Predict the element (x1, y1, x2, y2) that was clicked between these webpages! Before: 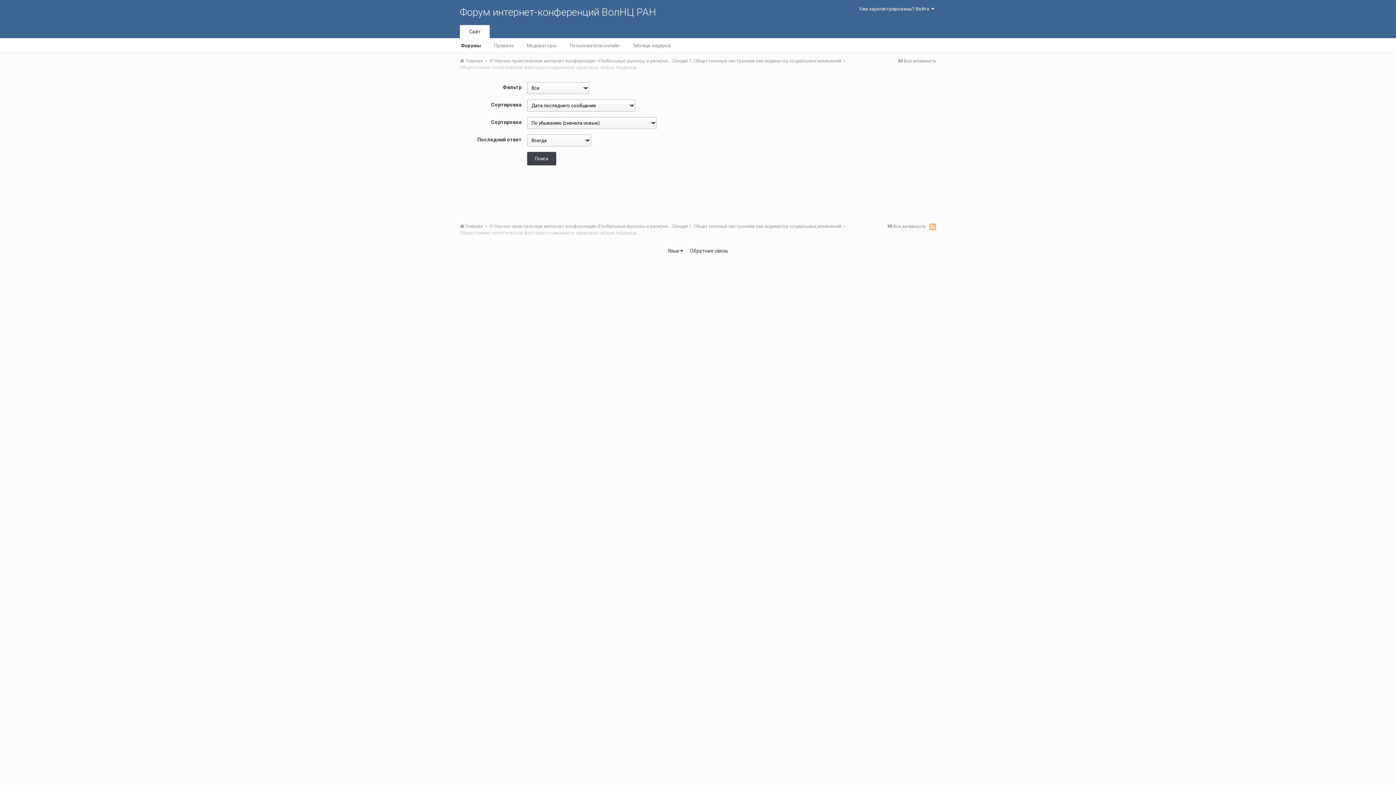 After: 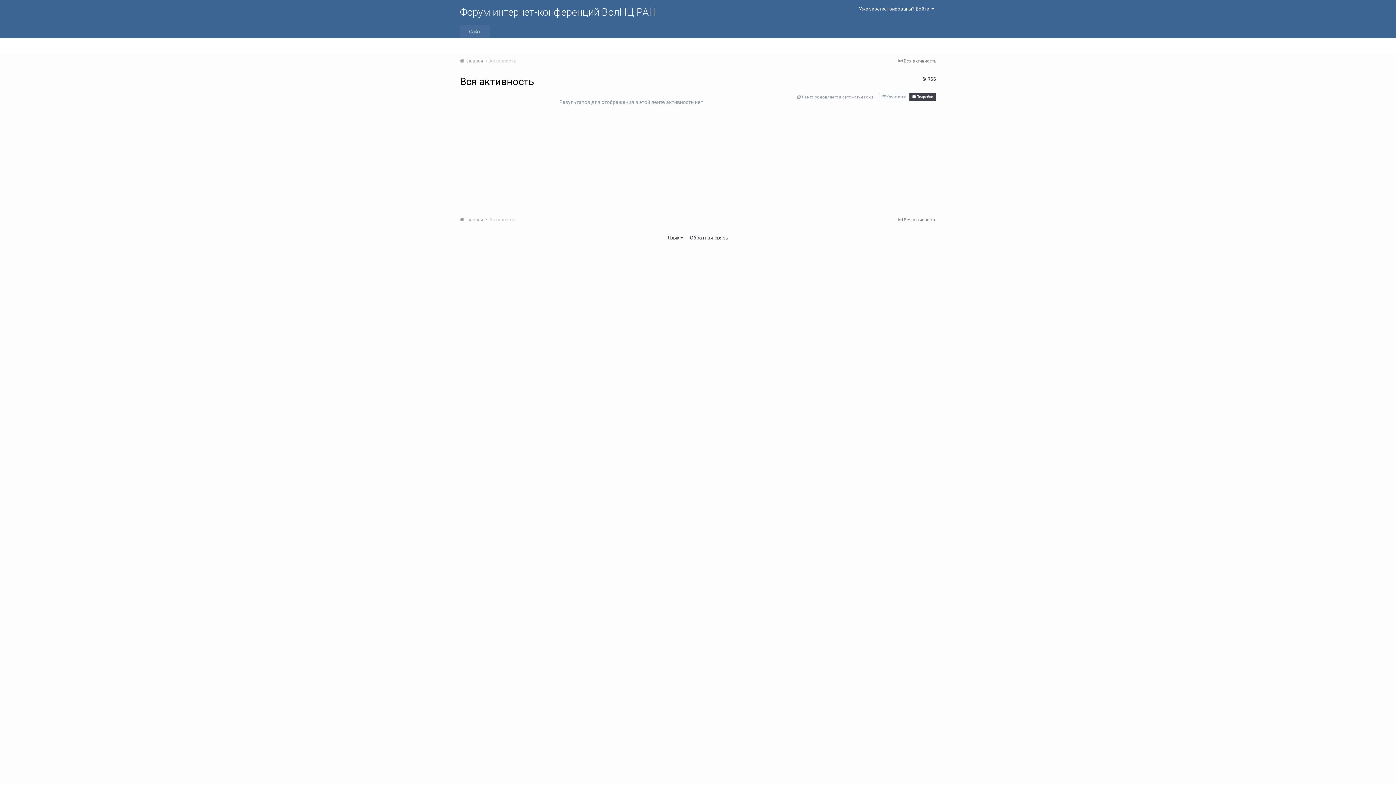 Action: label:  Вся активность bbox: (898, 58, 936, 63)